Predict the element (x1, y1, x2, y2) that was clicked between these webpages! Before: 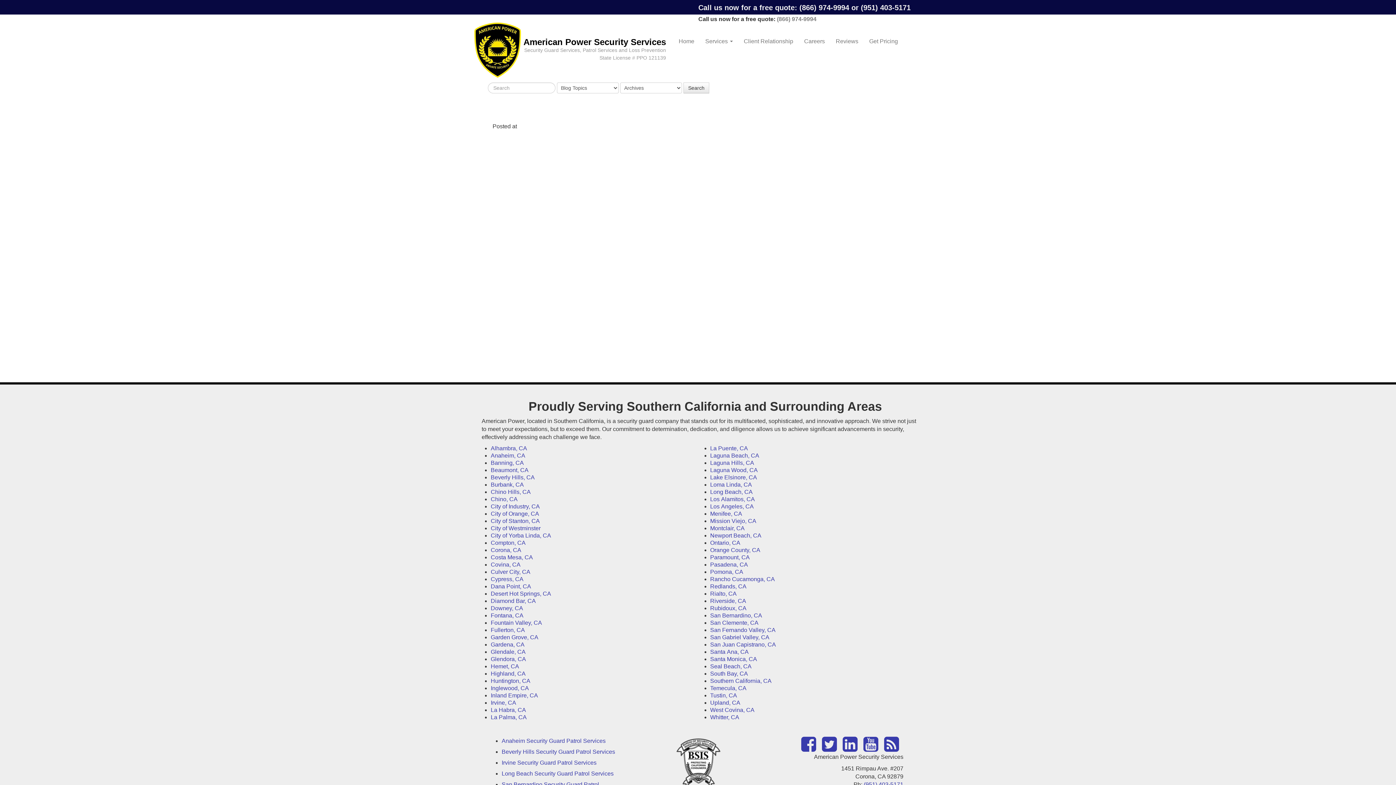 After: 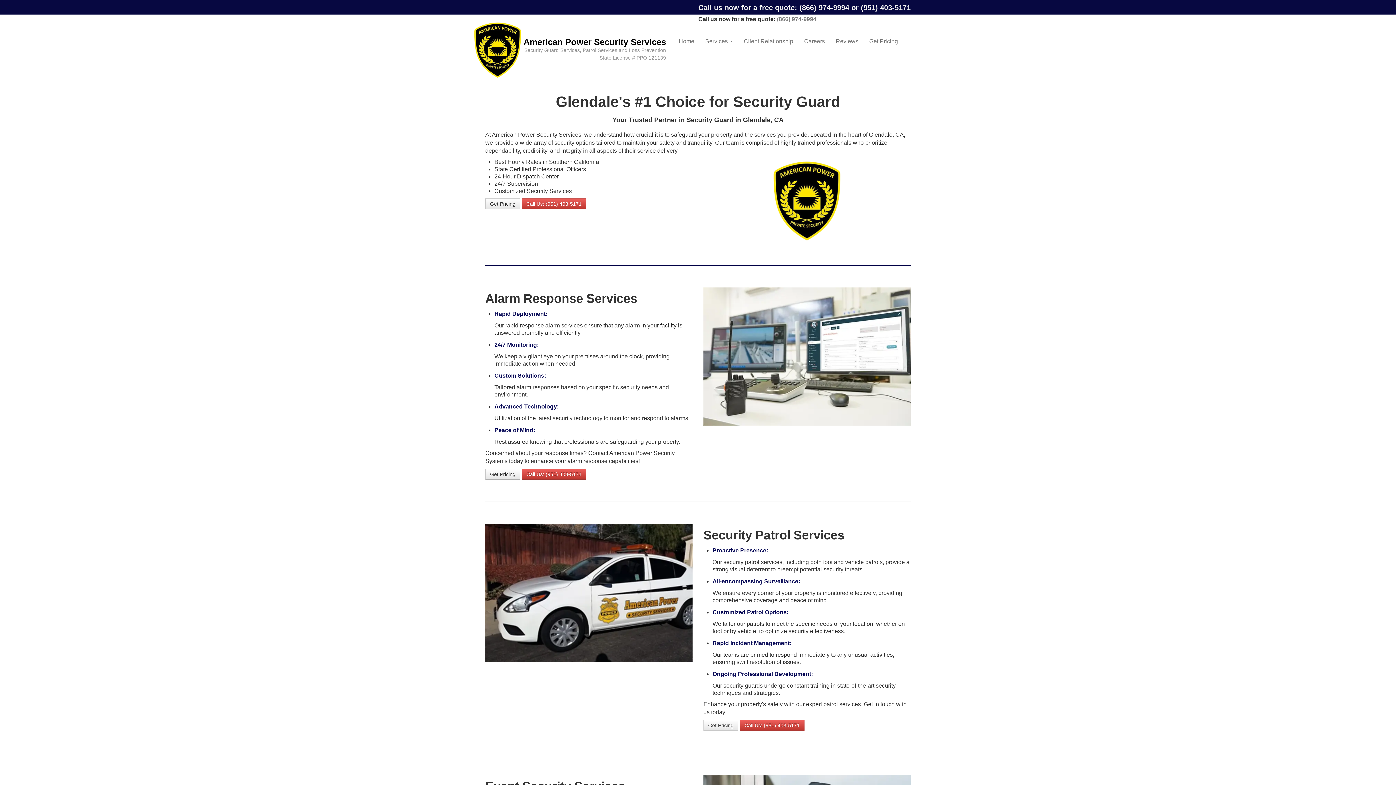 Action: bbox: (490, 649, 525, 655) label: Glendale, CA